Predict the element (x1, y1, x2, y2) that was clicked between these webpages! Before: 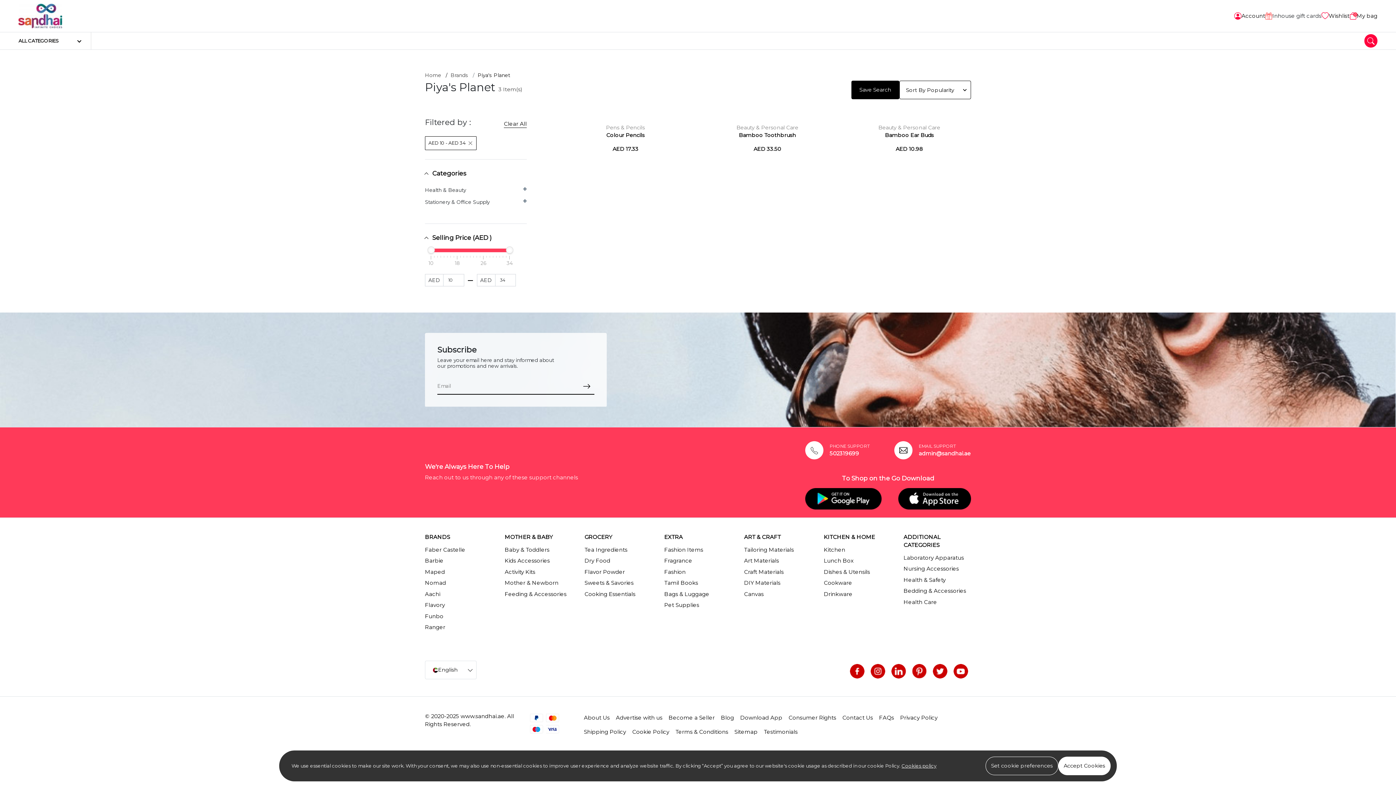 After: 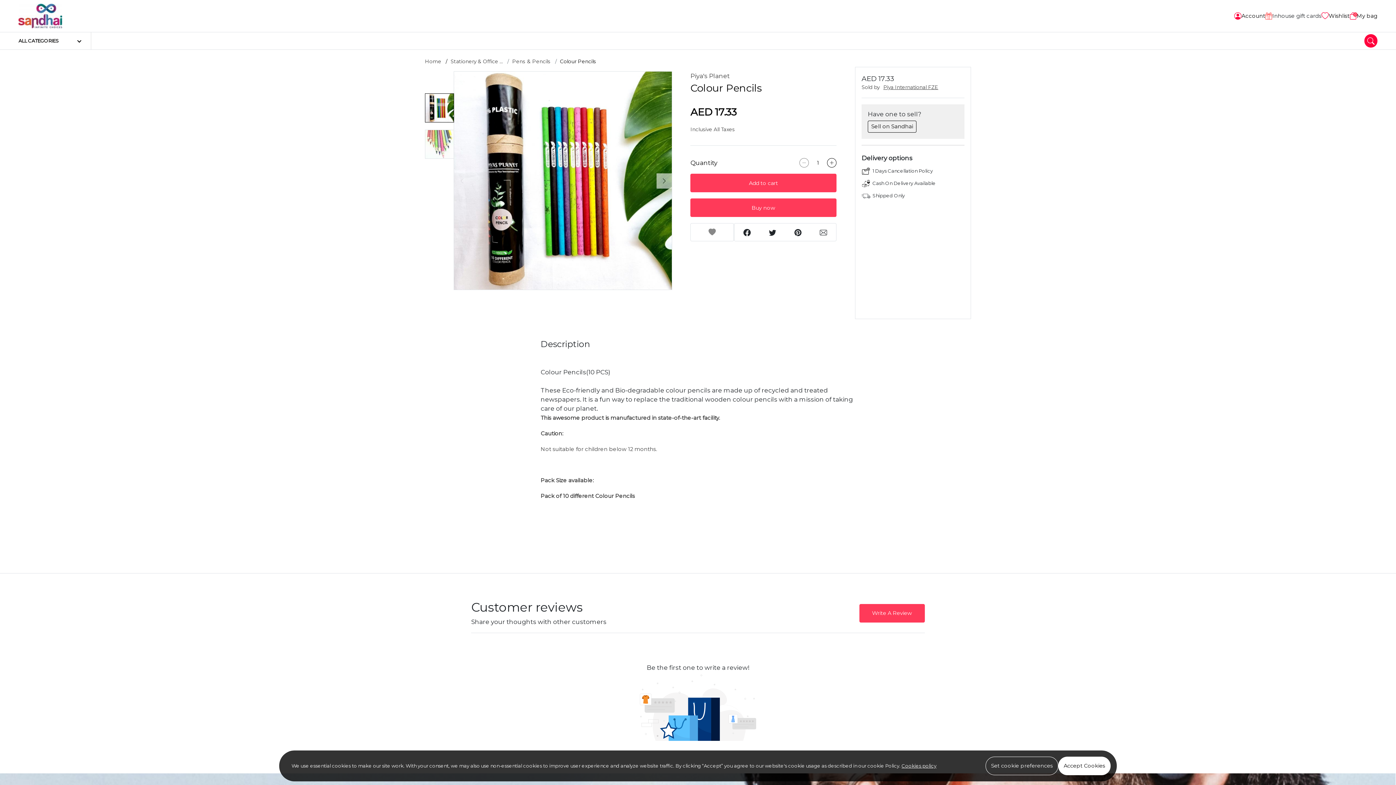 Action: bbox: (606, 132, 644, 138) label: Colour Pencils